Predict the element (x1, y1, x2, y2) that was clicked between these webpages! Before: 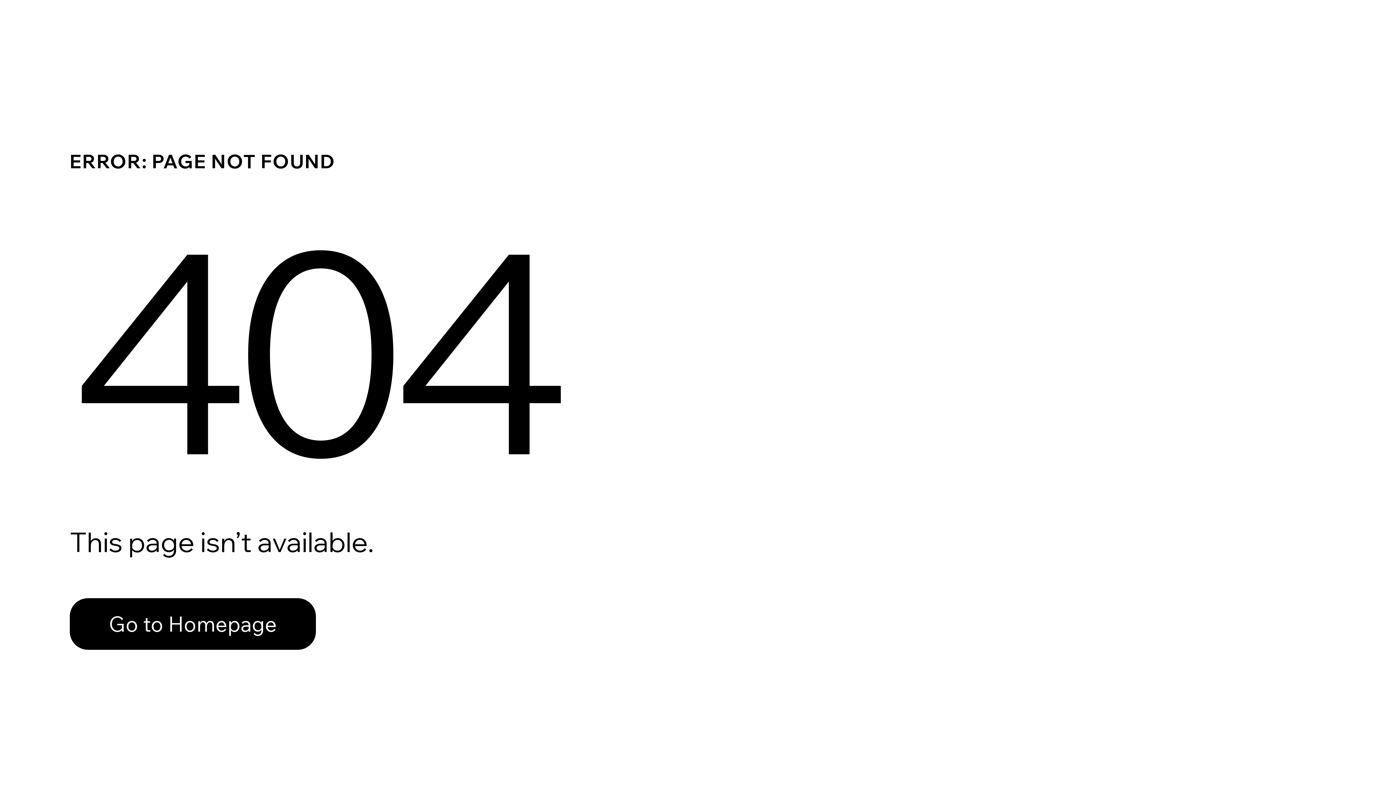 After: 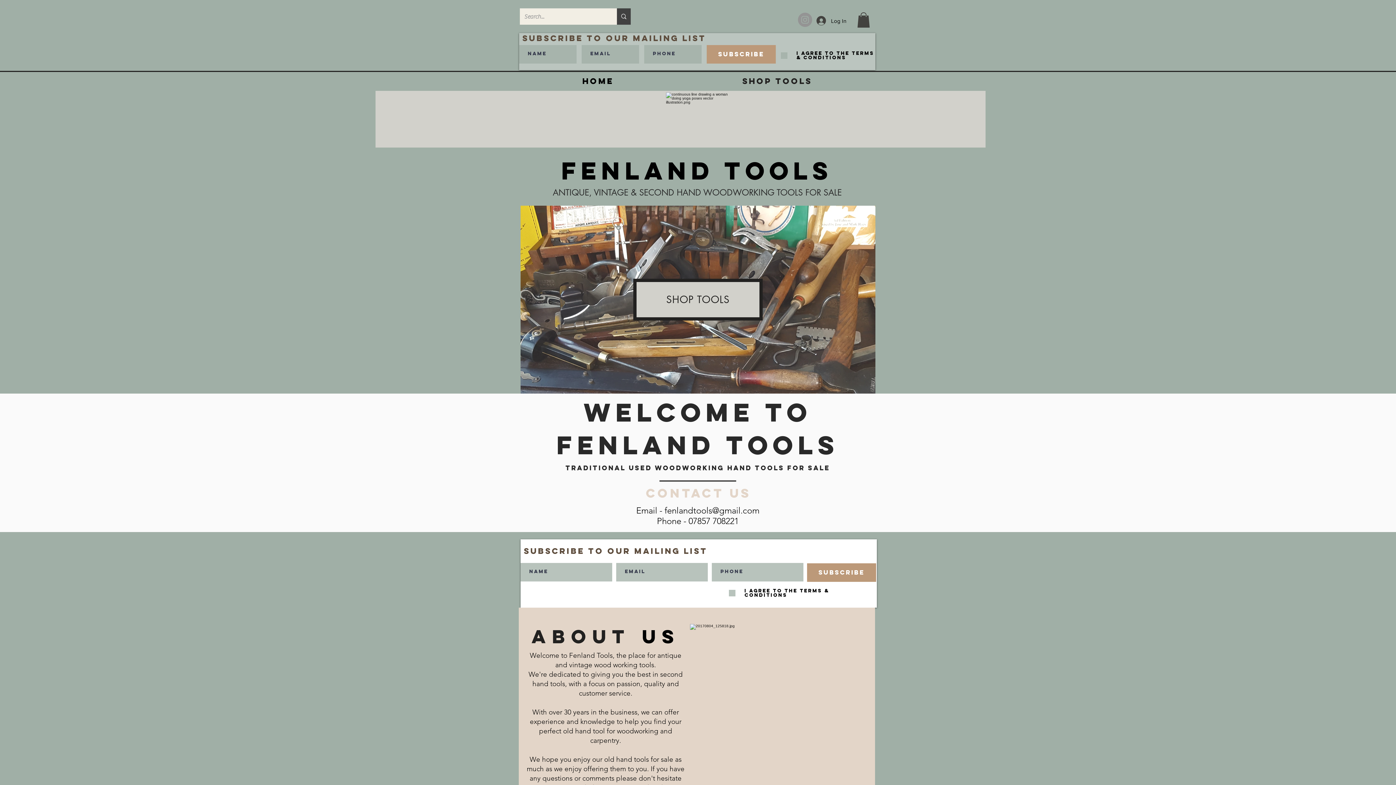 Action: bbox: (69, 598, 316, 650) label: Go to Homepage